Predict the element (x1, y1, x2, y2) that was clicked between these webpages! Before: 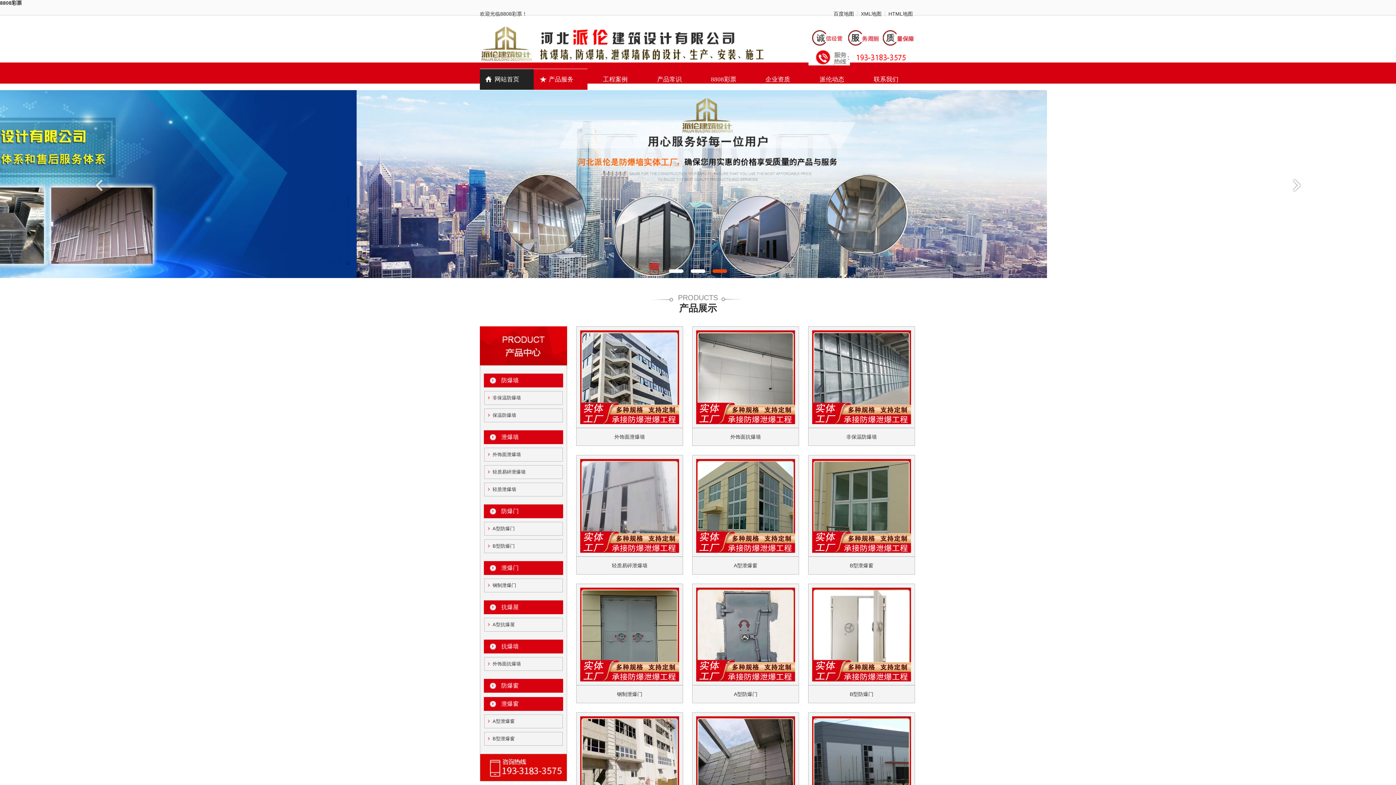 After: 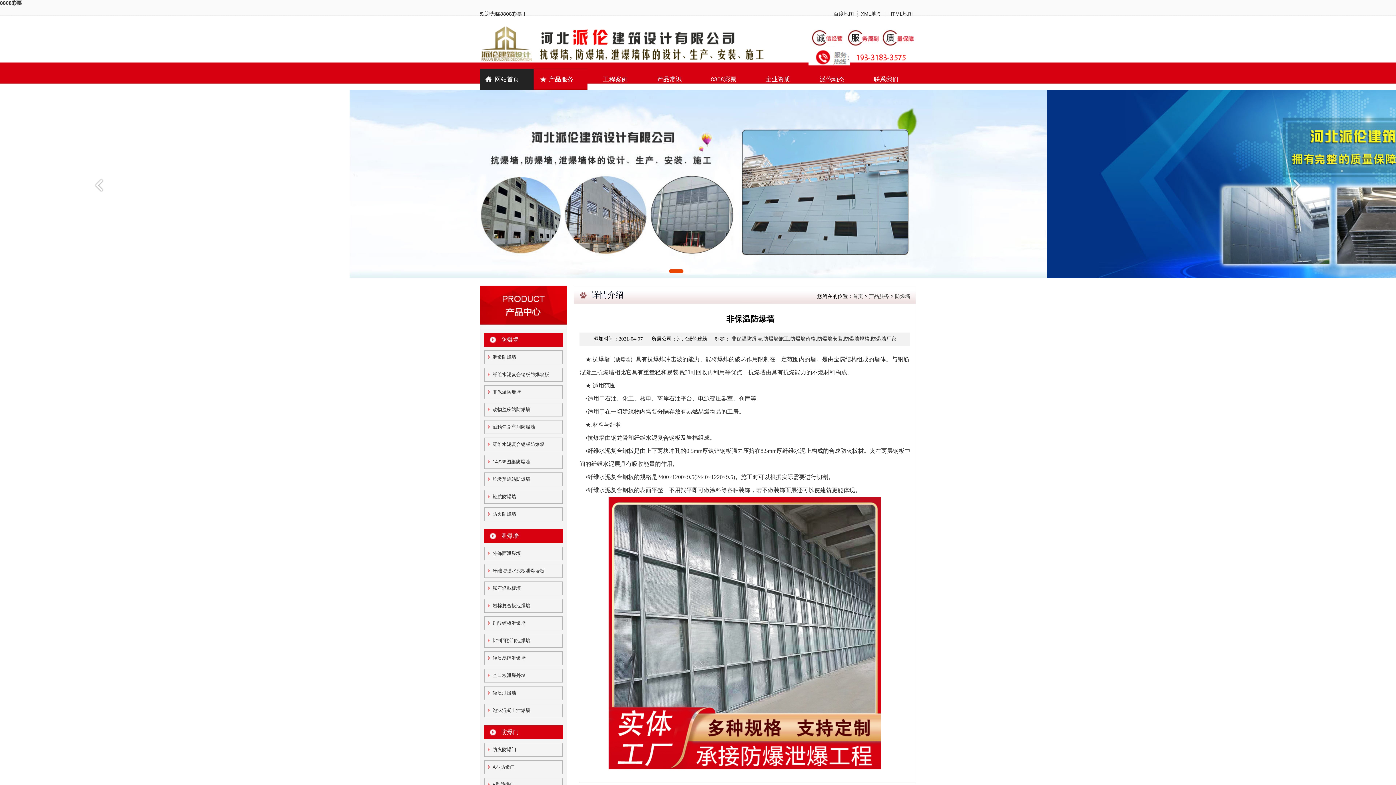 Action: label: 非保温防爆墙 bbox: (492, 395, 521, 400)